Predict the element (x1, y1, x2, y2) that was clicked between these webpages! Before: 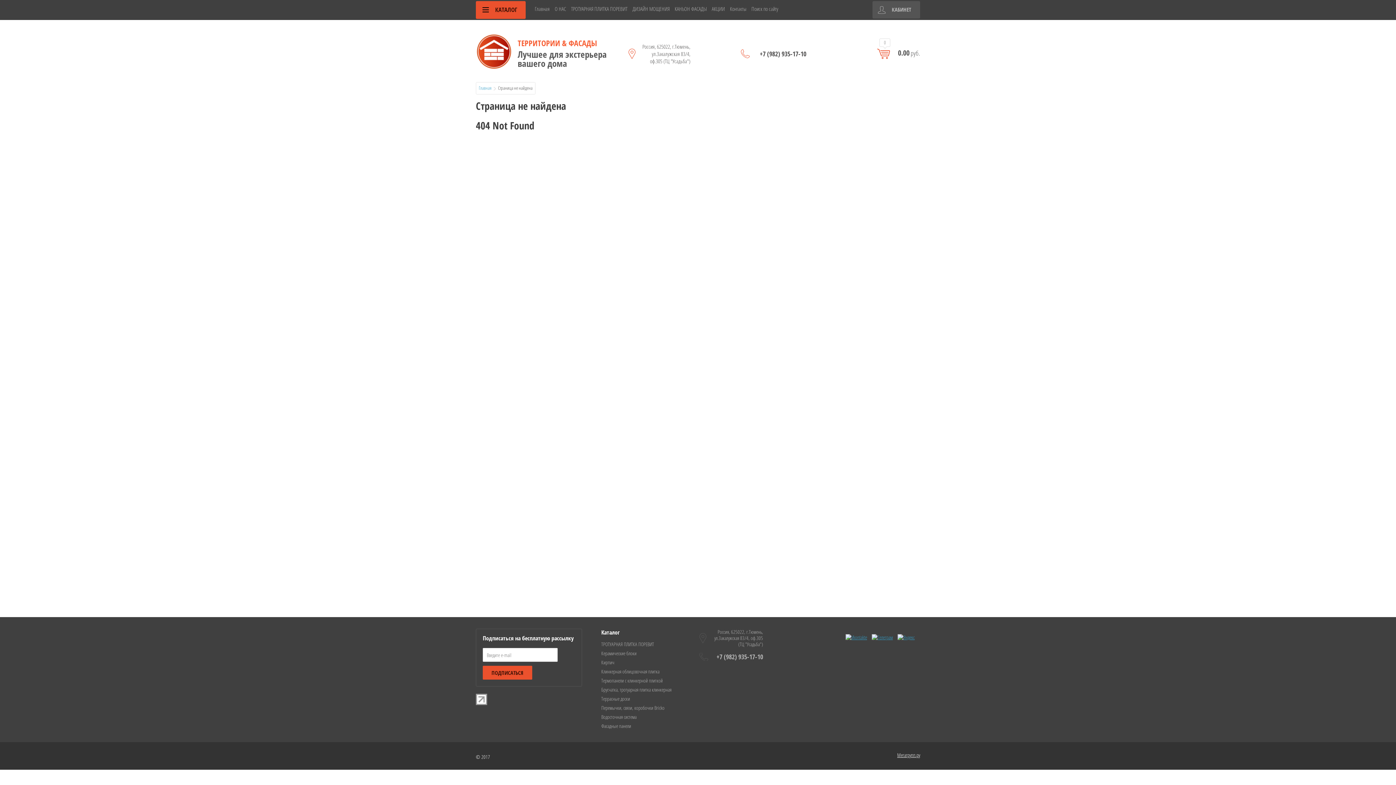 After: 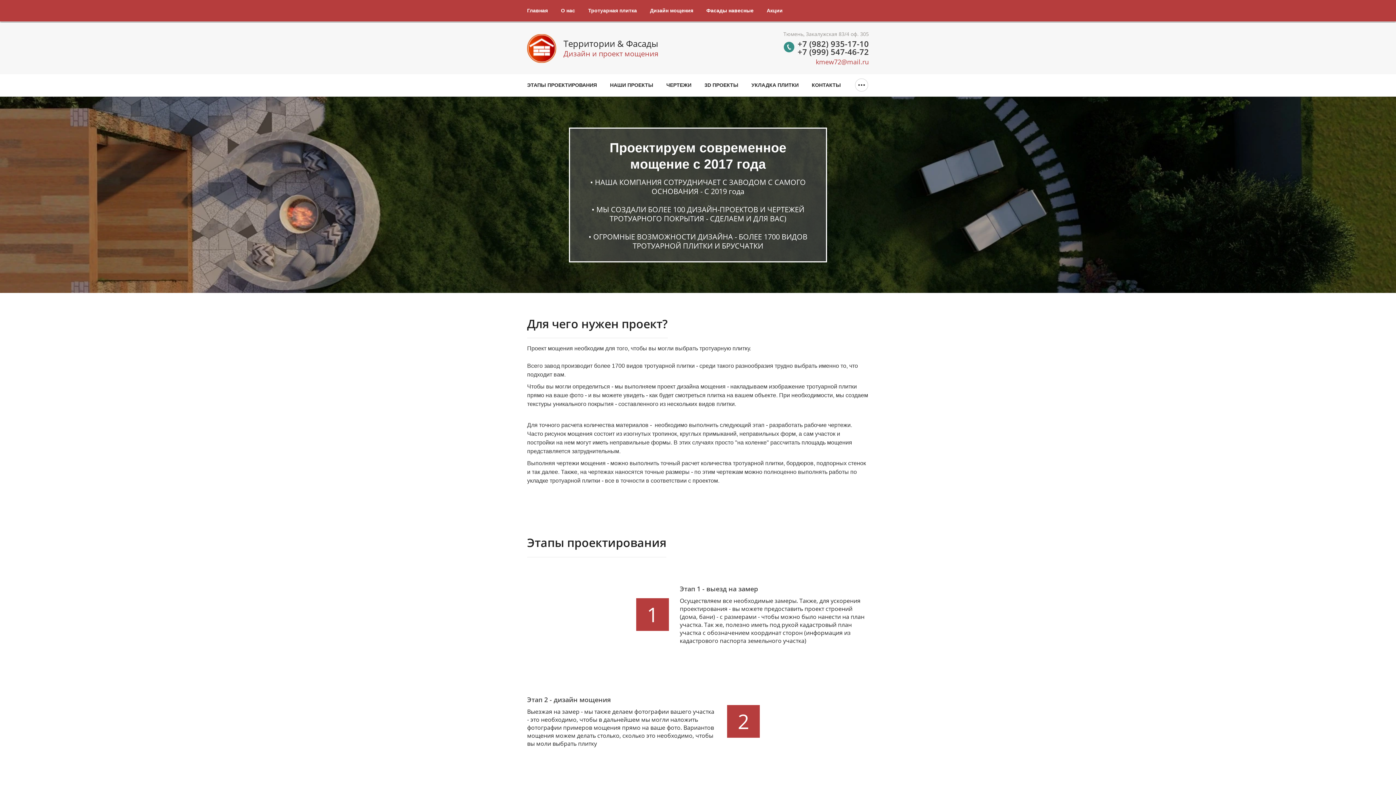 Action: bbox: (632, 5, 669, 12) label: ДИЗАЙН МОЩЕНИЯ